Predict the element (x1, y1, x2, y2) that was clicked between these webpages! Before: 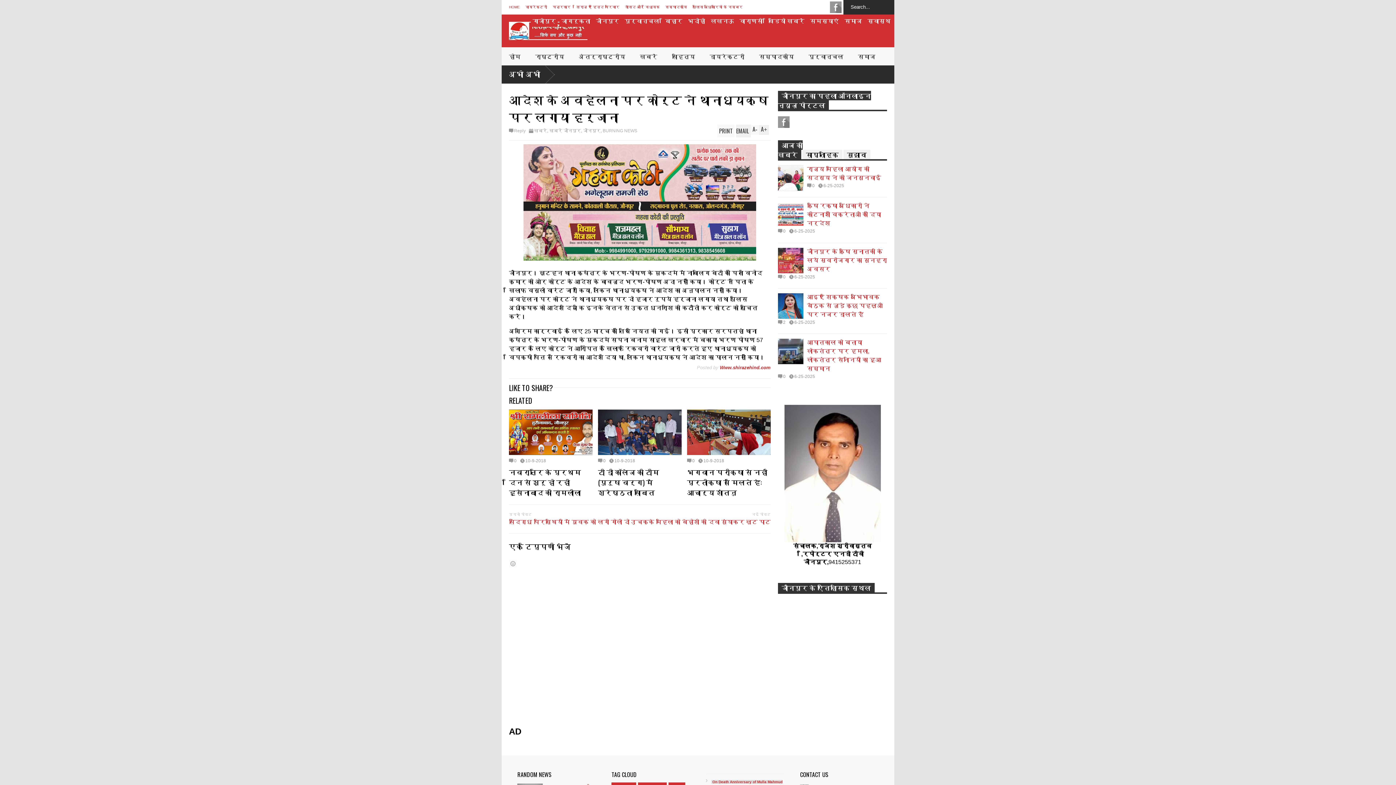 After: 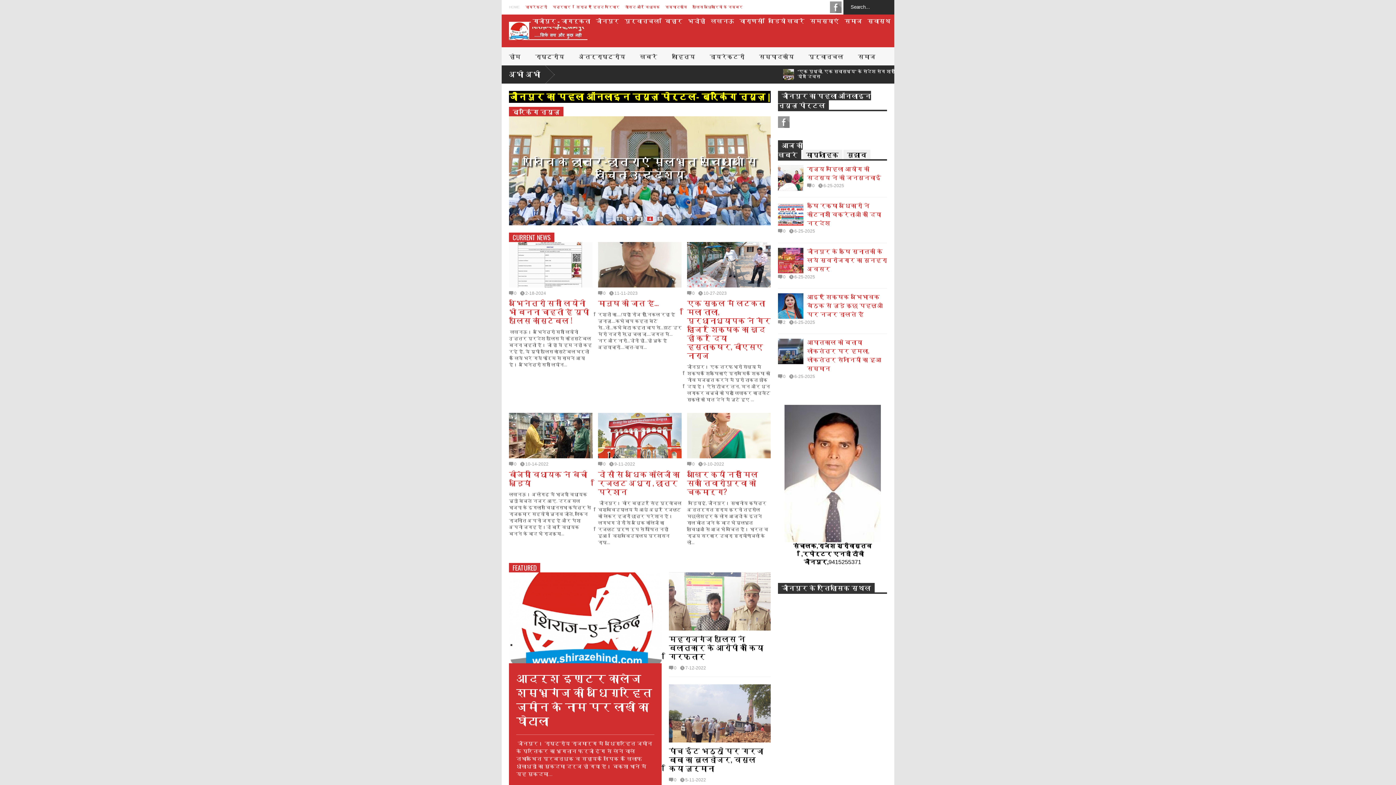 Action: bbox: (778, 404, 887, 542)